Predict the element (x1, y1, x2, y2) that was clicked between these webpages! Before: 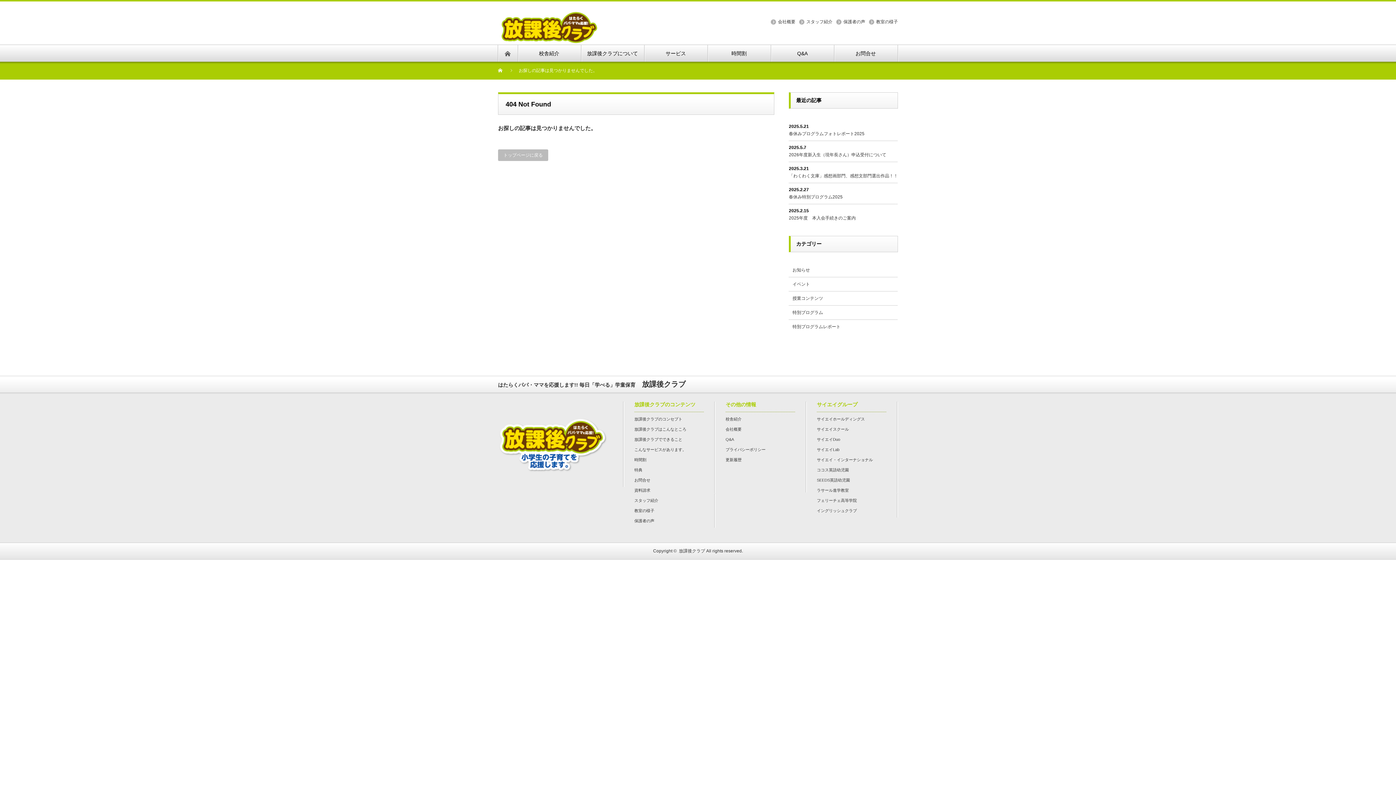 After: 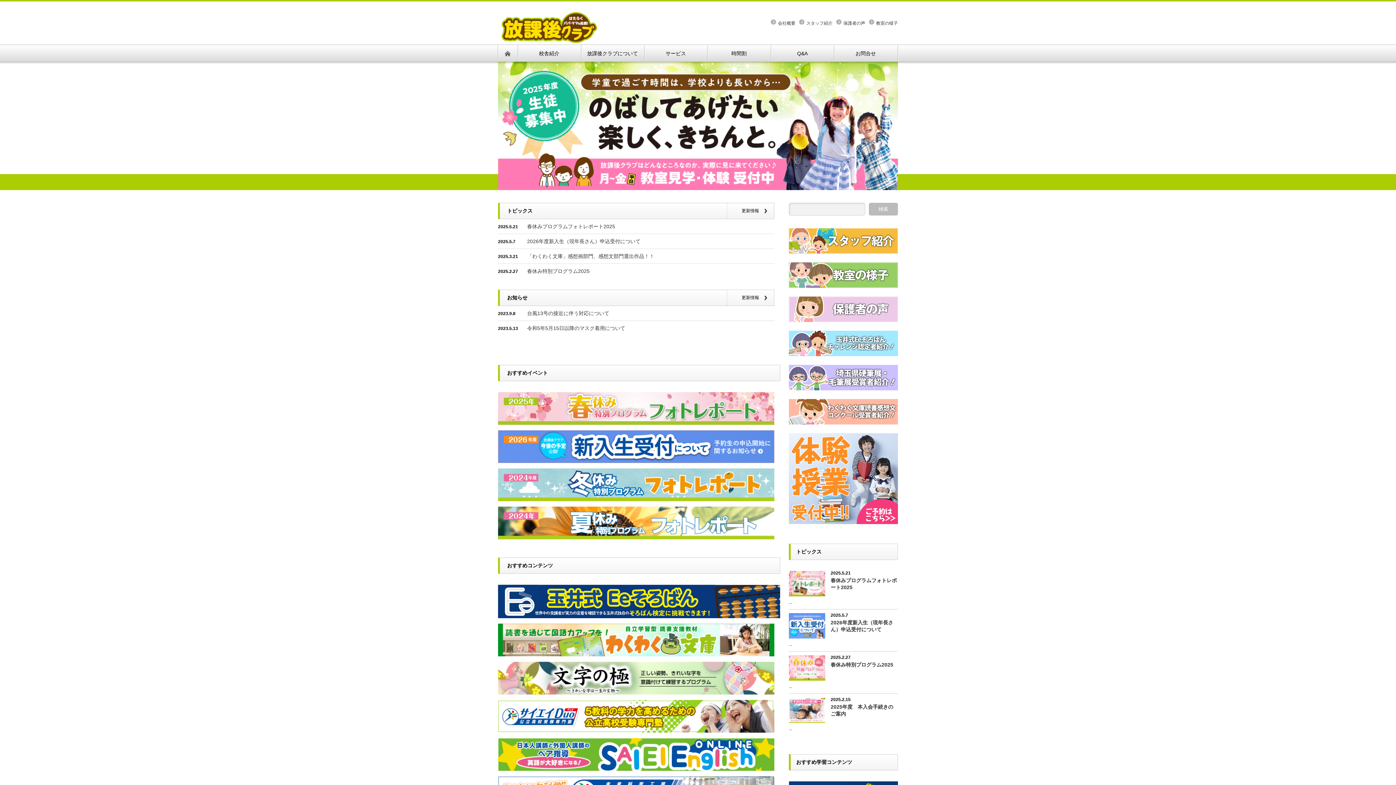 Action: bbox: (500, 9, 598, 19)